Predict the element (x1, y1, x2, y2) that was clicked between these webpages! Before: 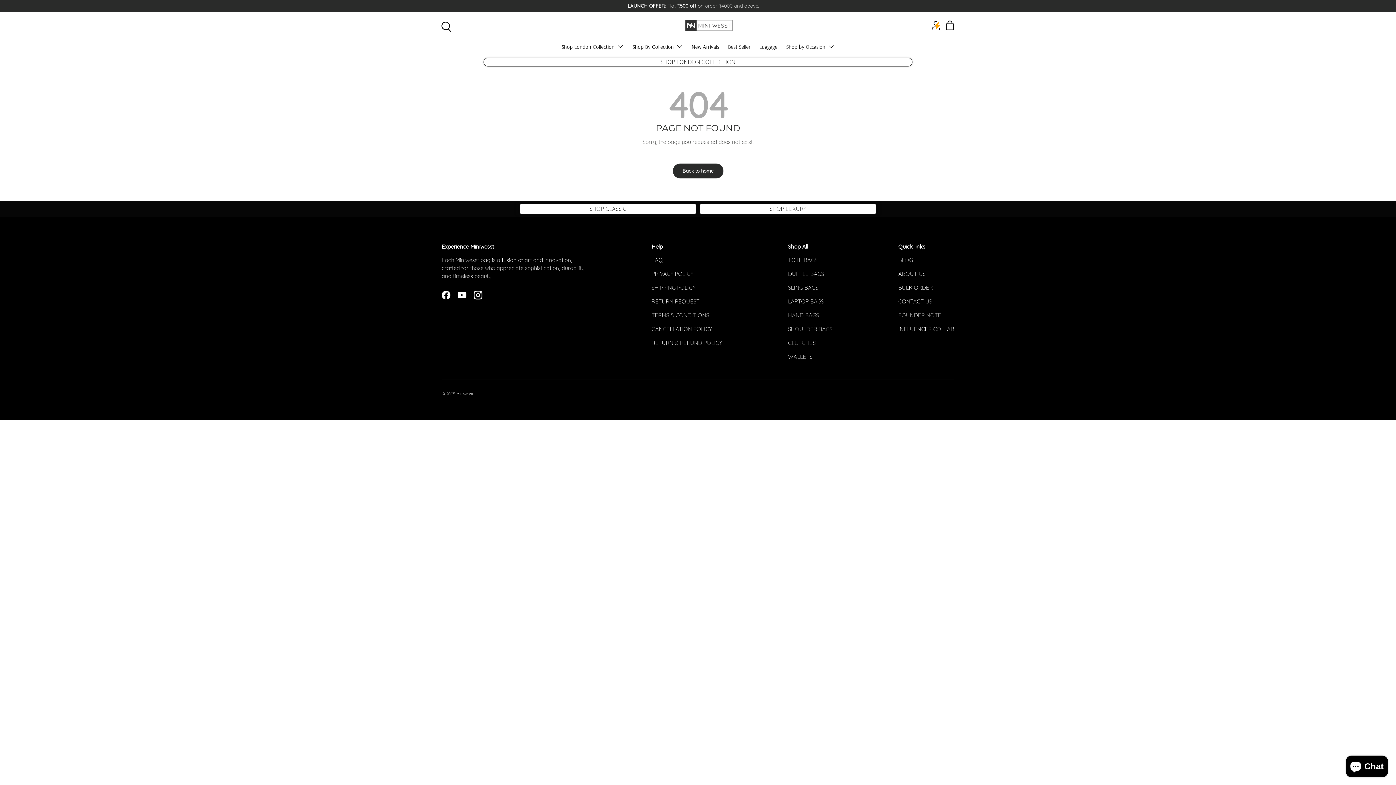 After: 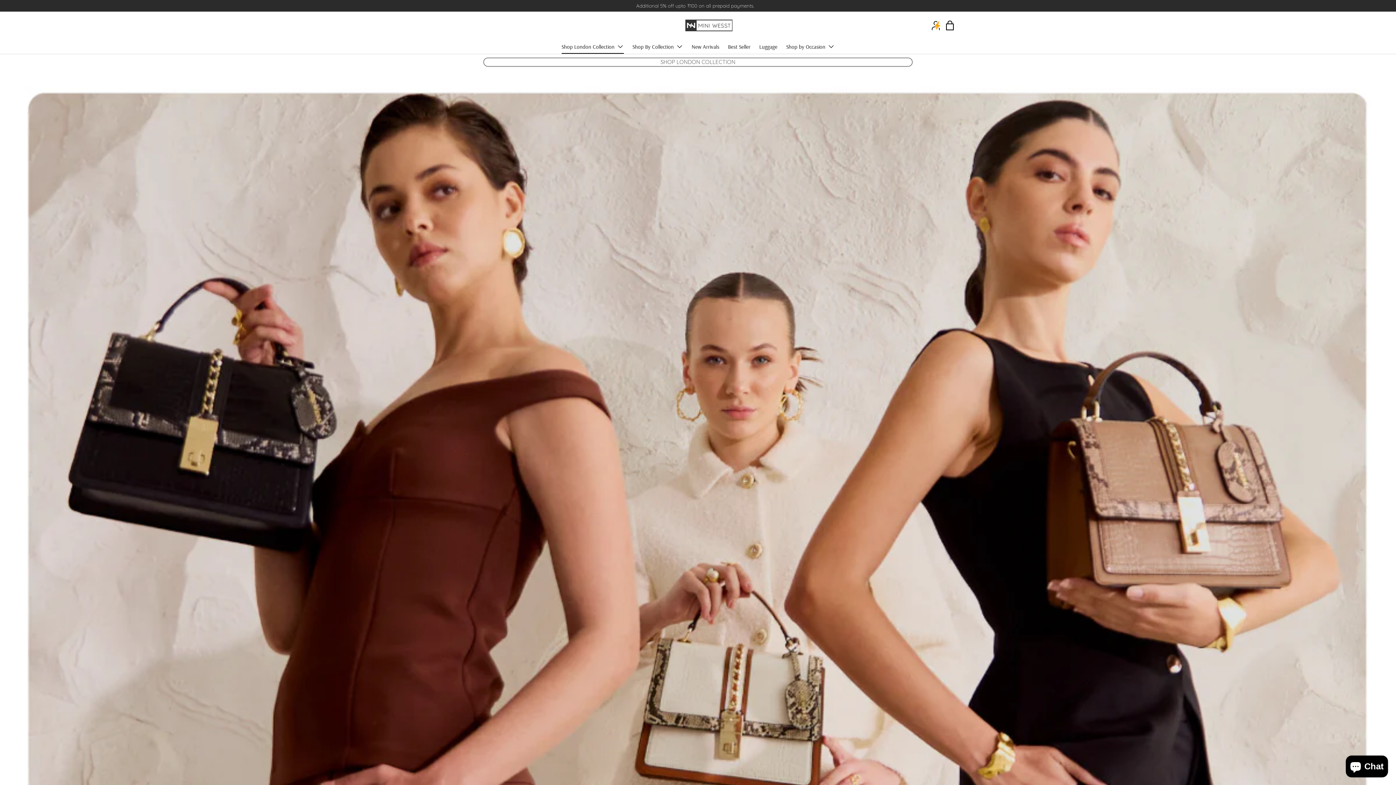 Action: bbox: (483, 57, 912, 66) label: SHOP LONDON COLLECTION